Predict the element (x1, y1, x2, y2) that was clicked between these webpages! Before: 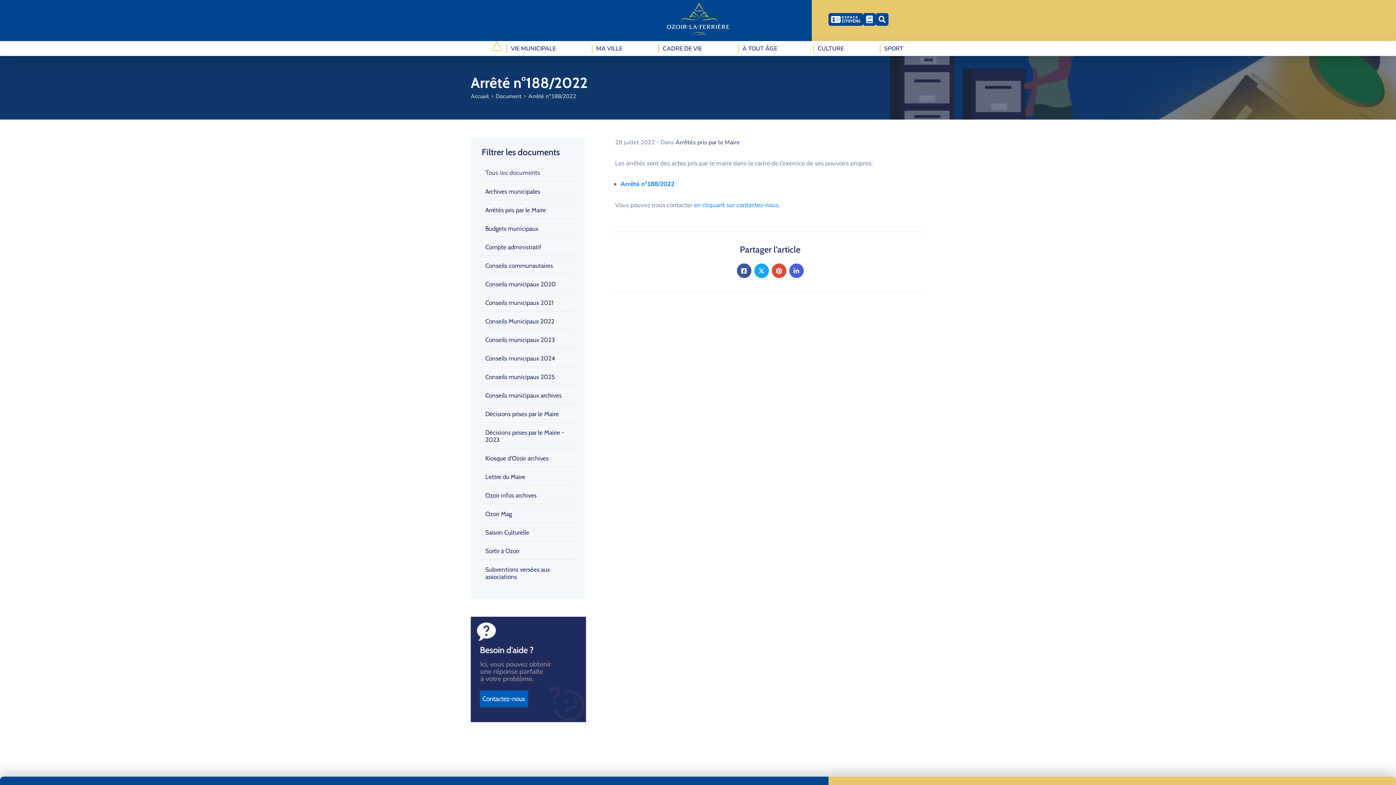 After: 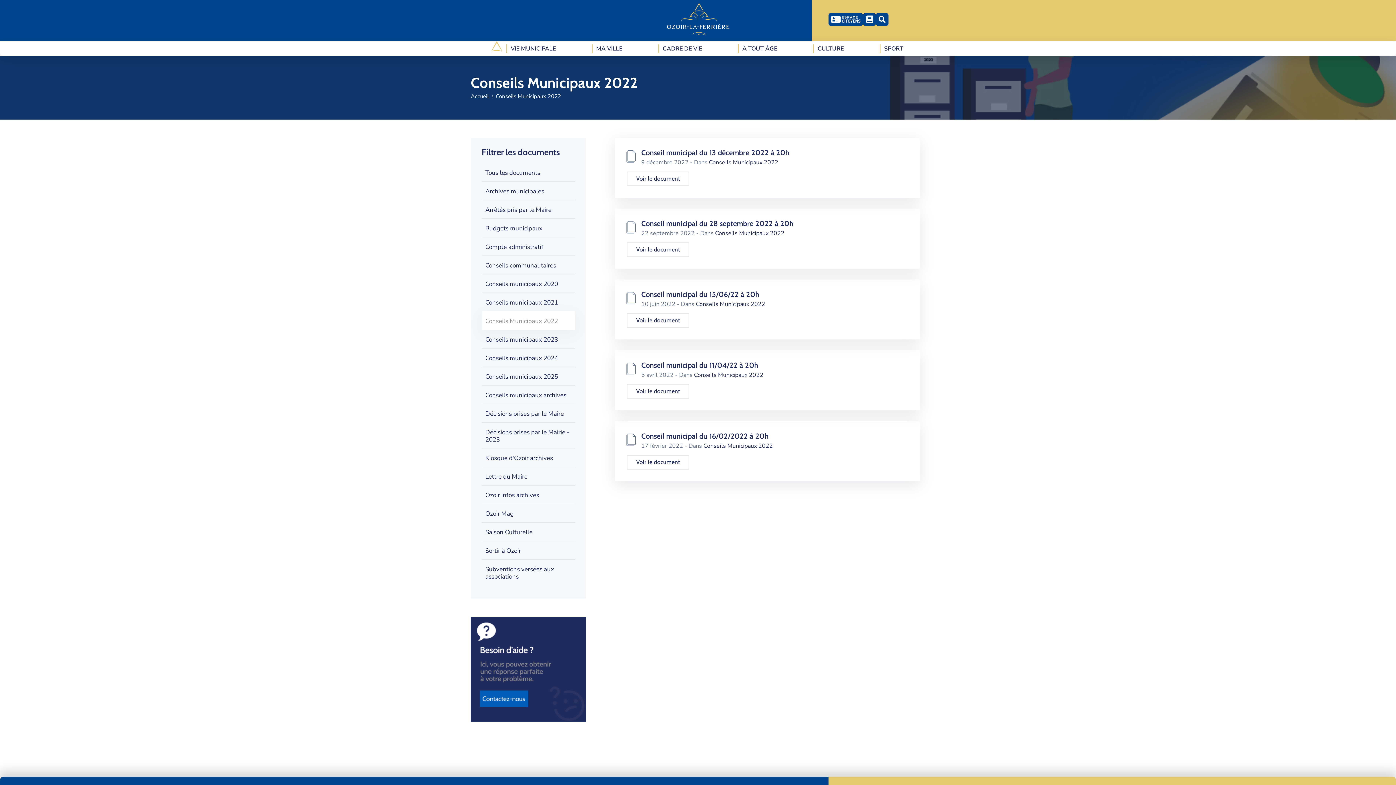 Action: bbox: (481, 311, 575, 329) label: Conseils Municipaux 2022